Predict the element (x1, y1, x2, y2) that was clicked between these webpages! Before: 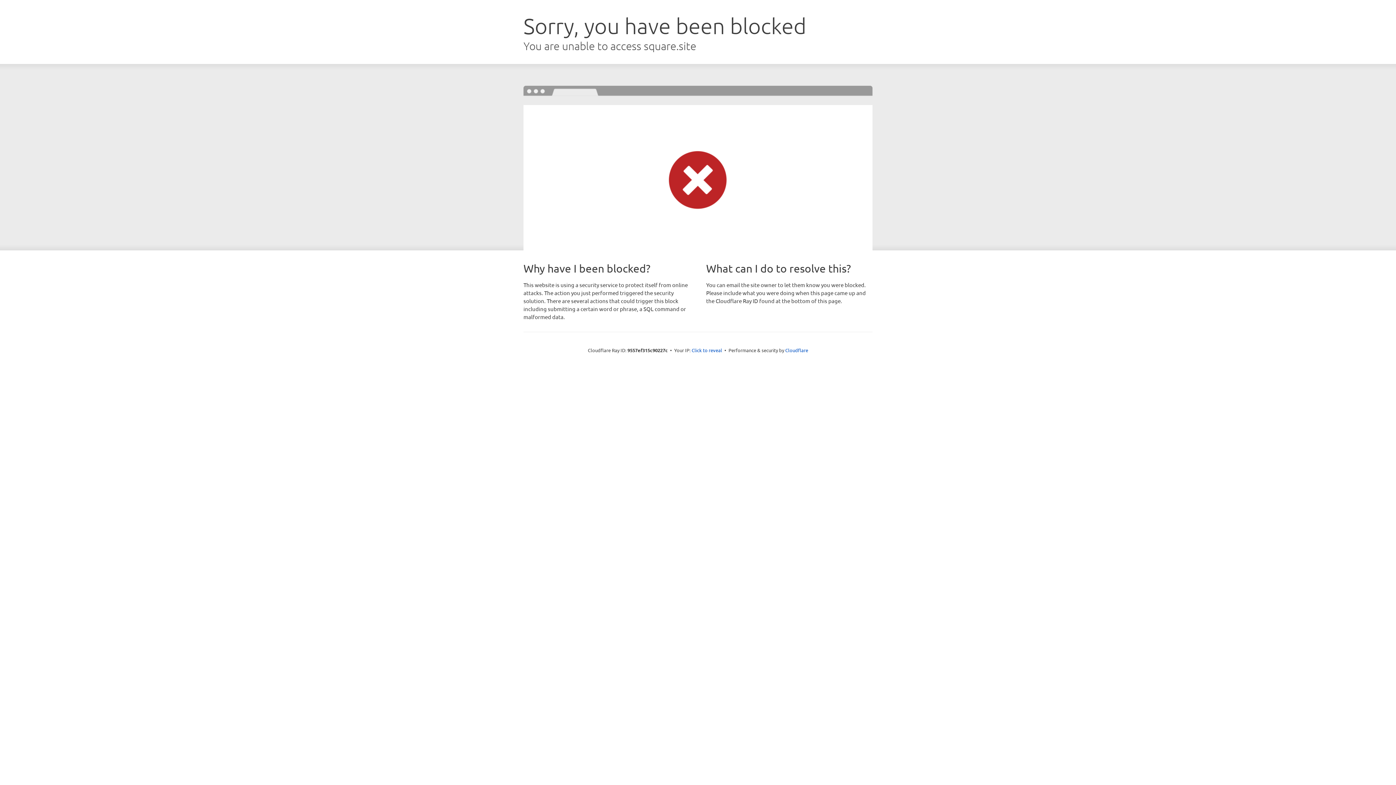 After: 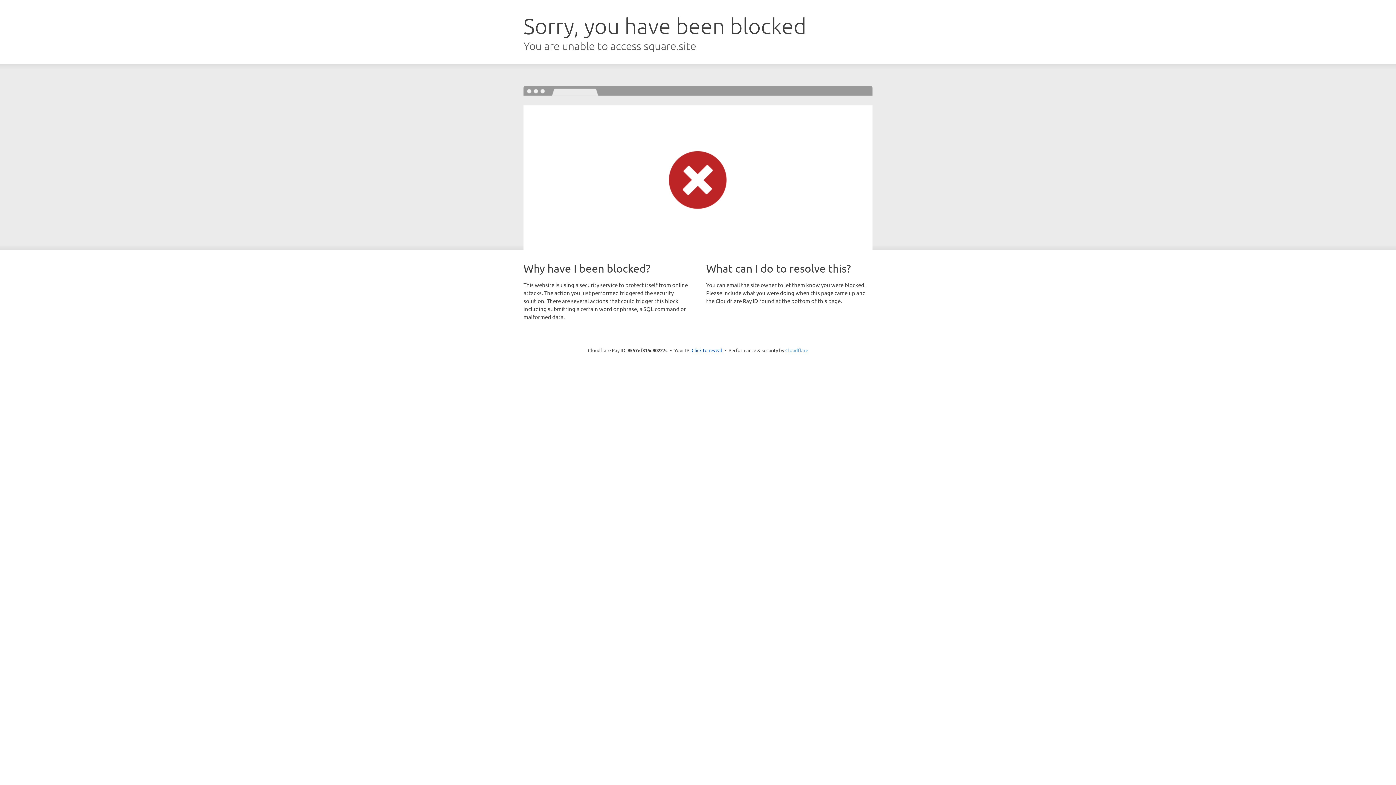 Action: label: Cloudflare bbox: (785, 347, 808, 353)